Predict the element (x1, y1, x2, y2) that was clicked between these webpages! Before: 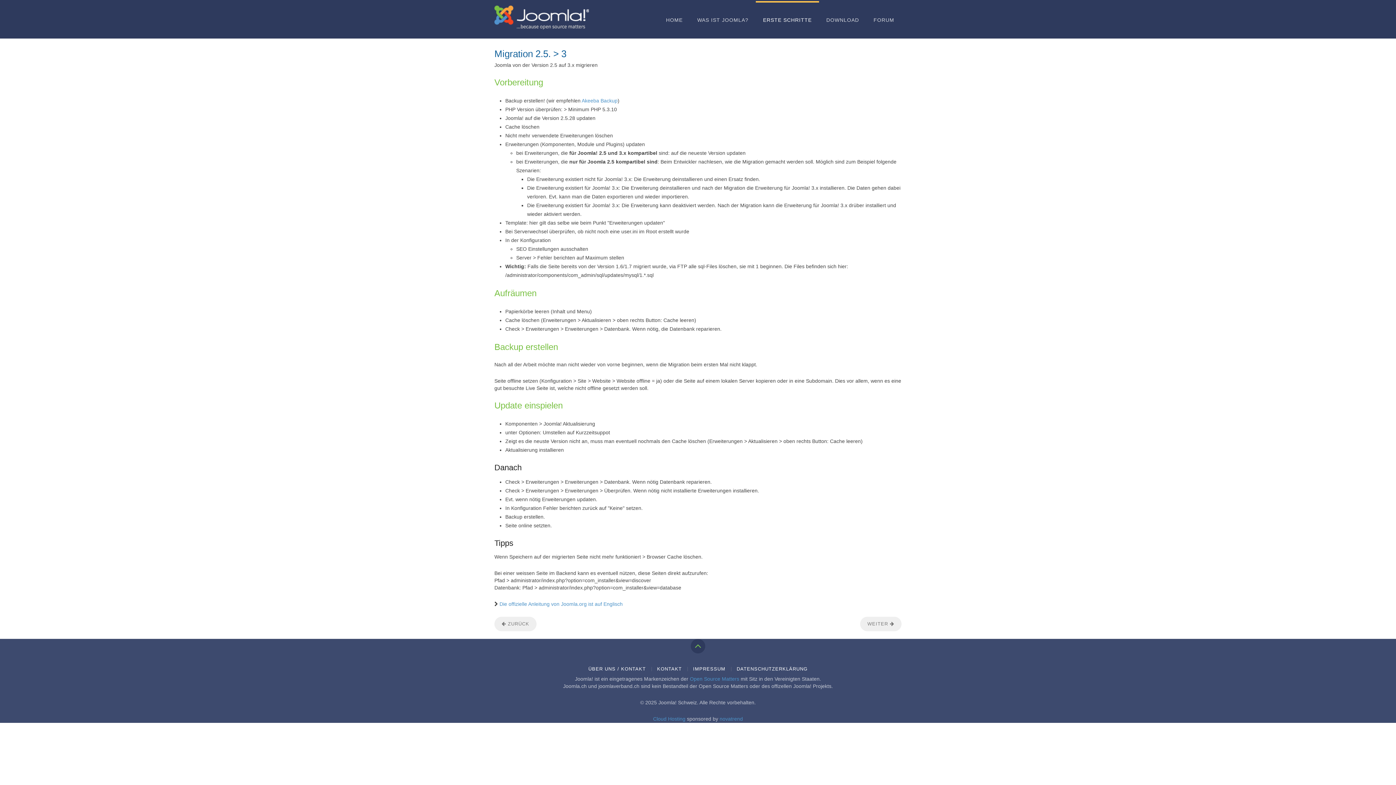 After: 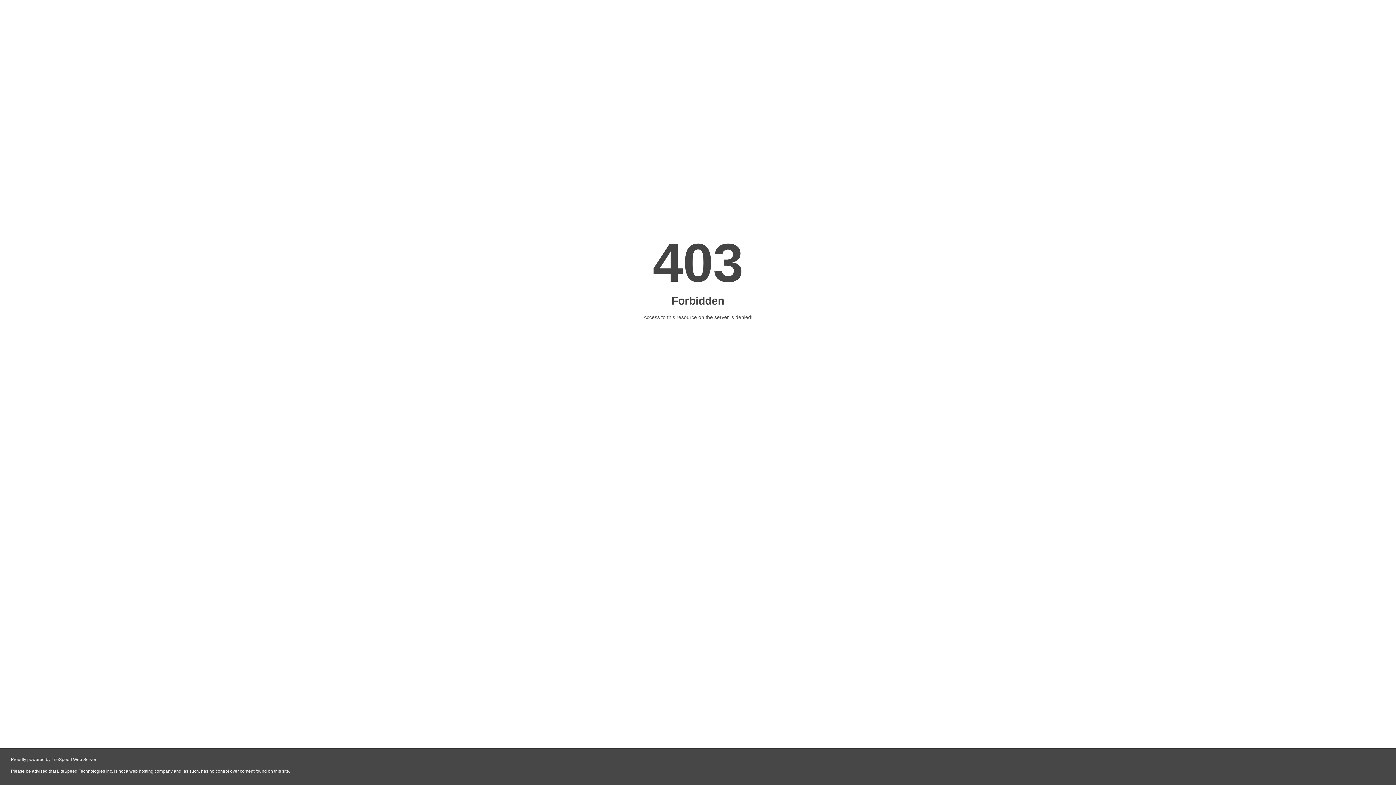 Action: bbox: (866, 1, 901, 37) label: FORUM